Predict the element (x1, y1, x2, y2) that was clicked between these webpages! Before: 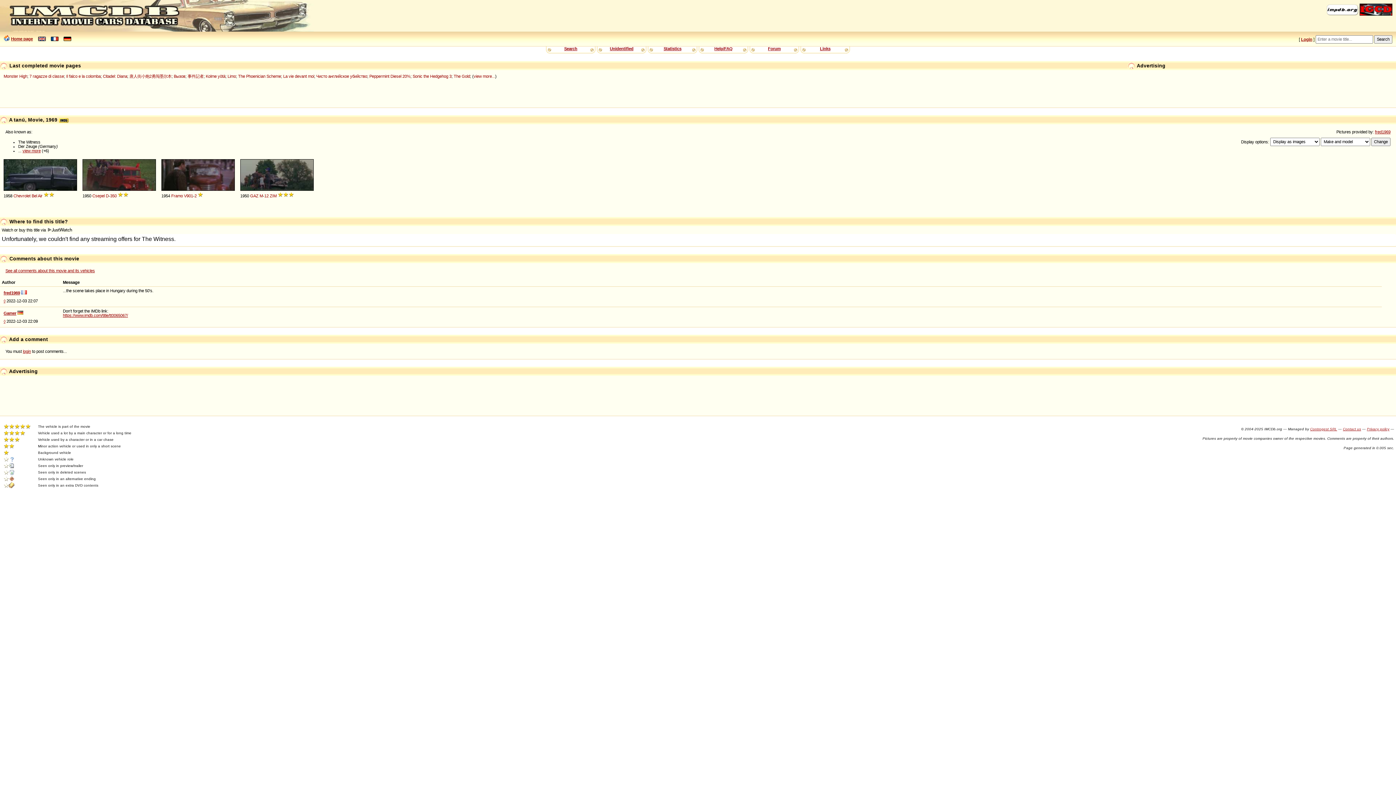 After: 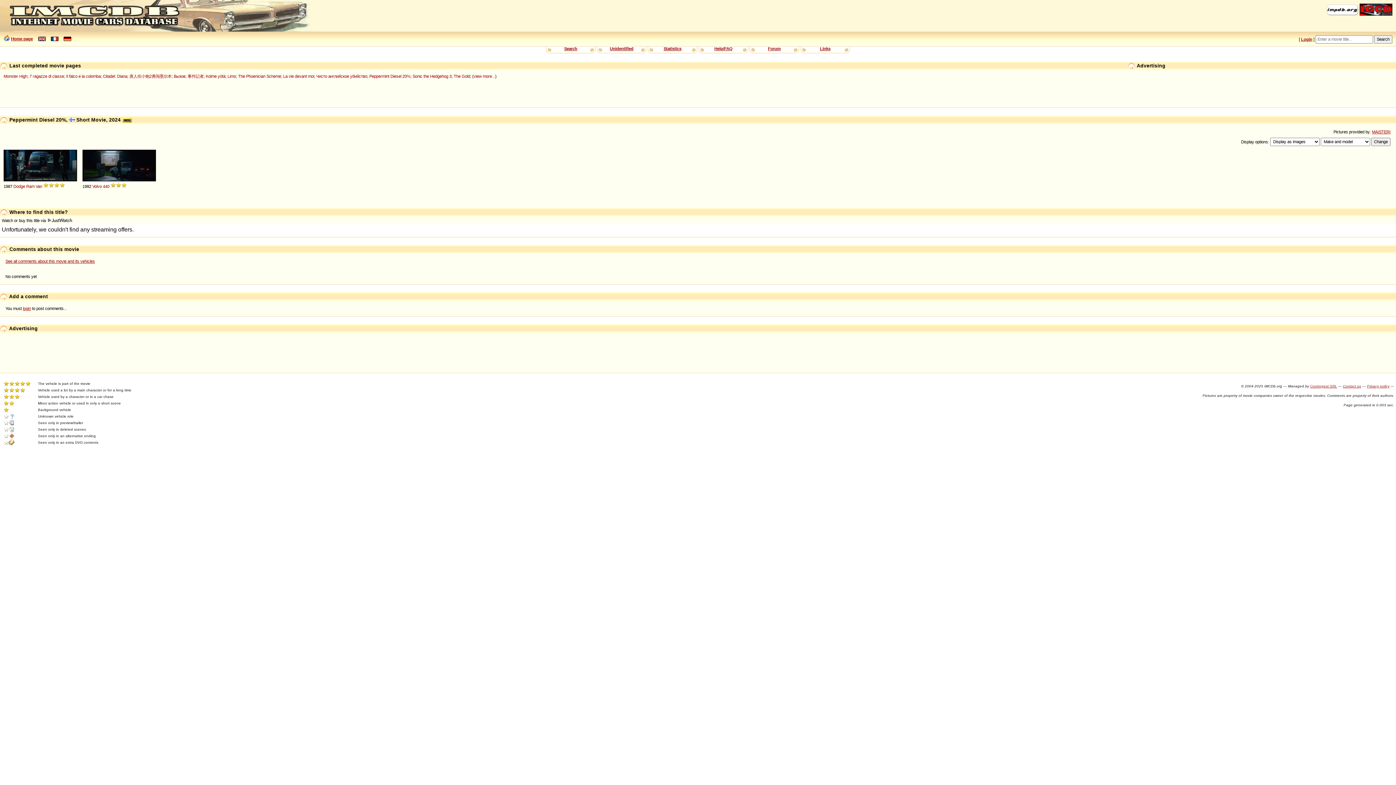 Action: bbox: (369, 74, 410, 78) label: Peppermint Diesel 20%